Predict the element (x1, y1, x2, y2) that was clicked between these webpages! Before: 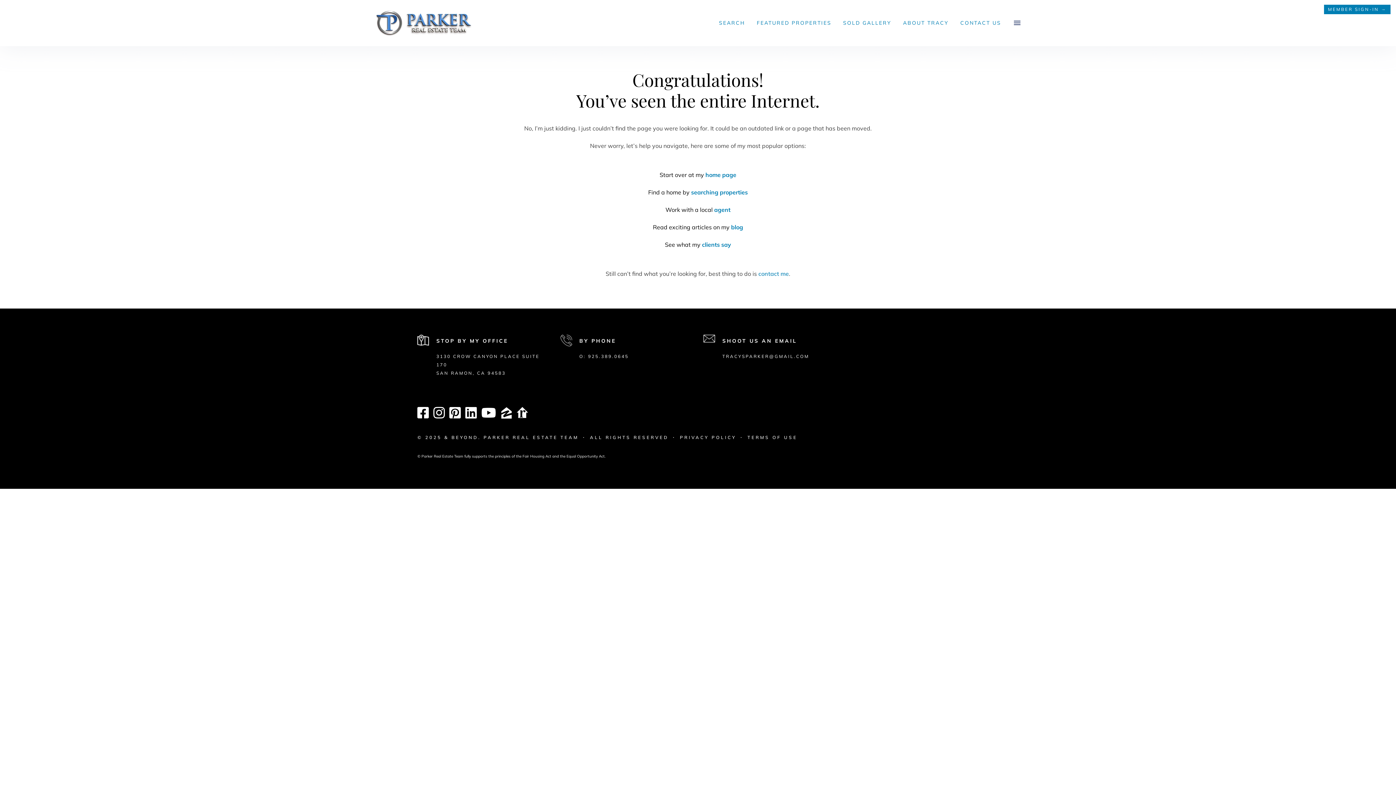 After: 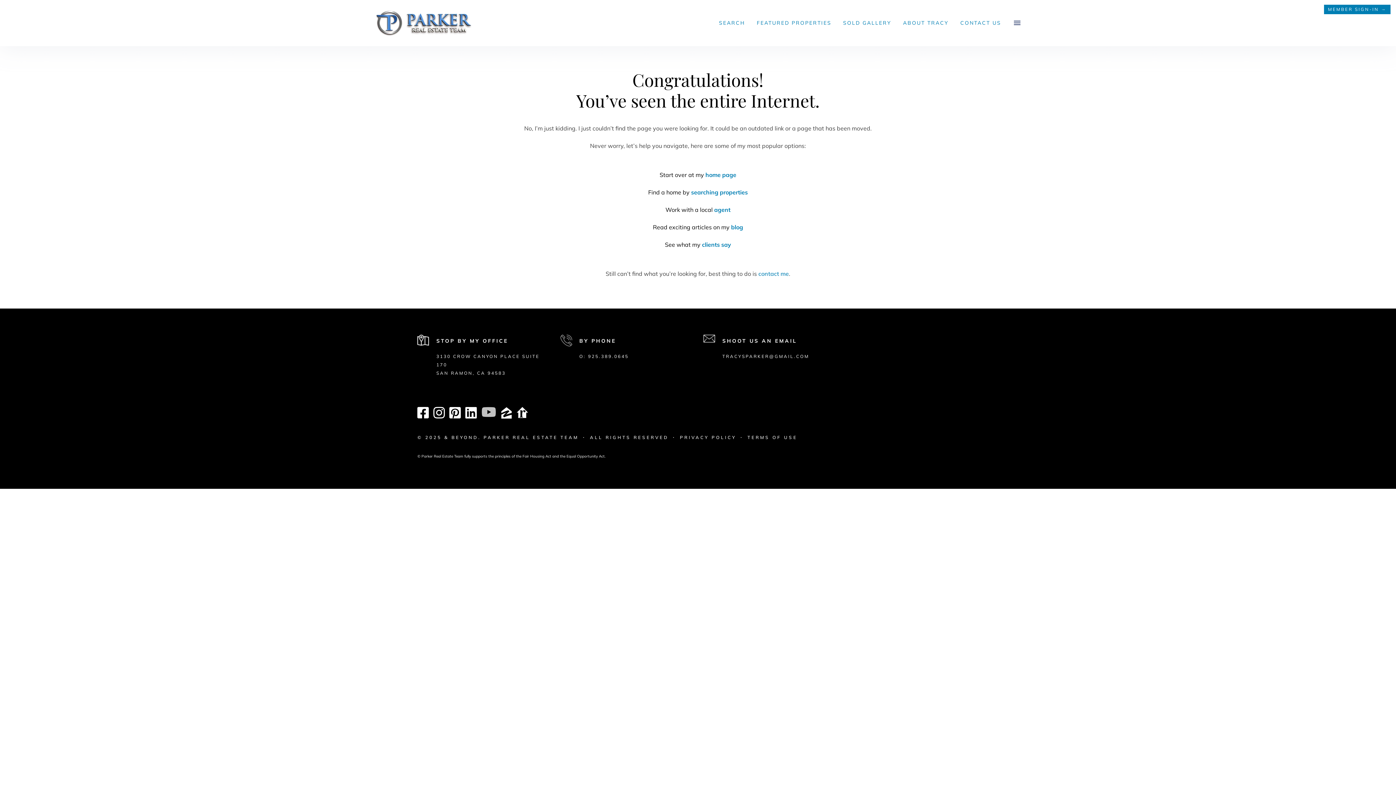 Action: bbox: (481, 412, 496, 419)